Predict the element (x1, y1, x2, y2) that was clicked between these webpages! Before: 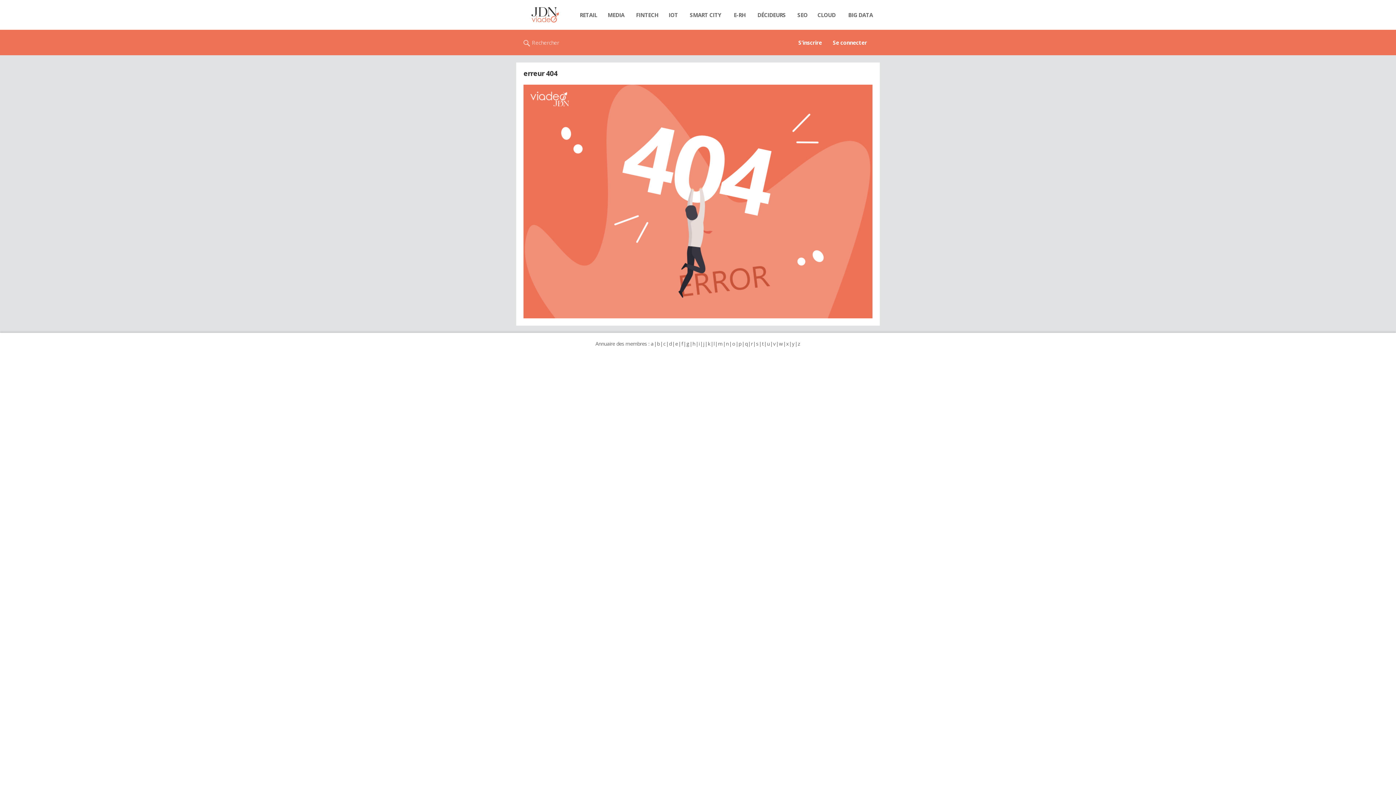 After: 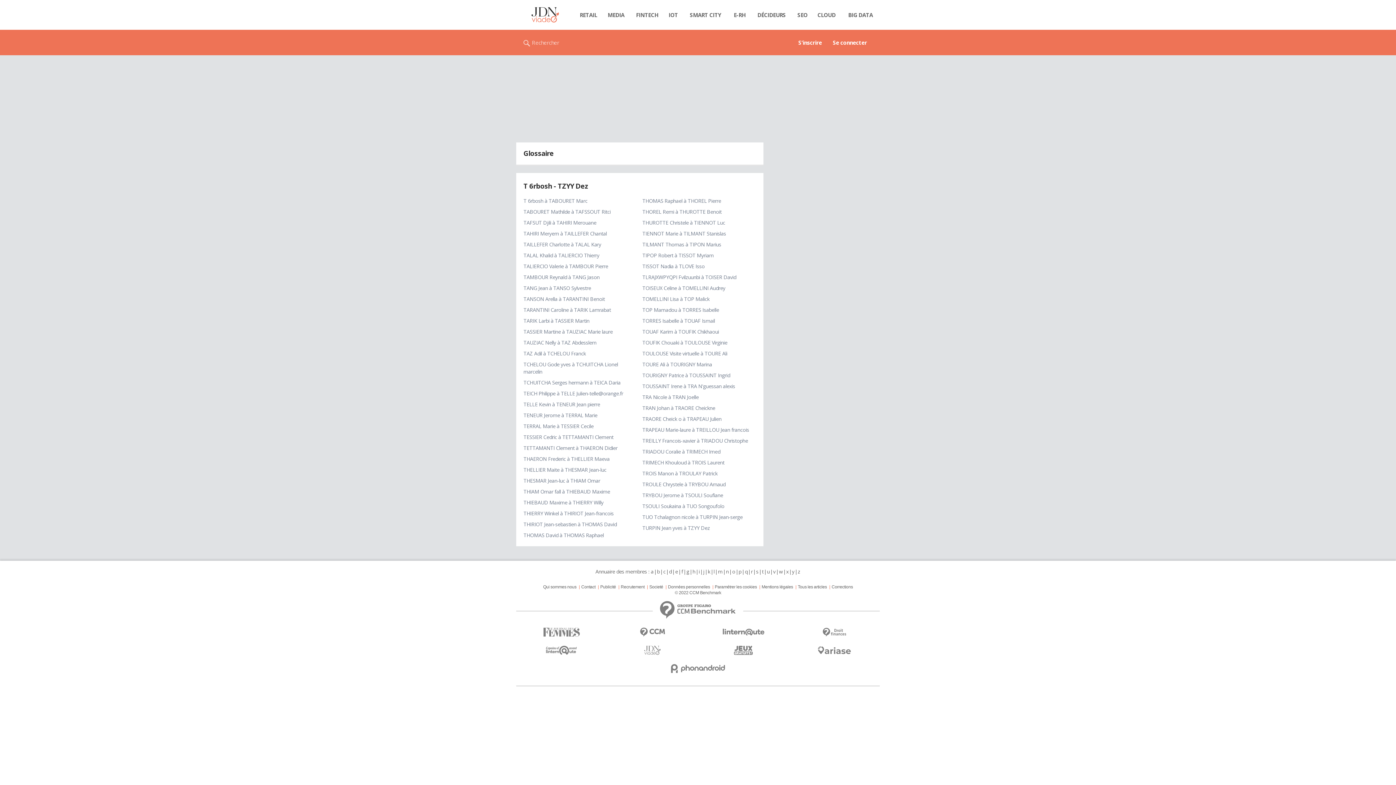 Action: label: t bbox: (761, 340, 764, 347)